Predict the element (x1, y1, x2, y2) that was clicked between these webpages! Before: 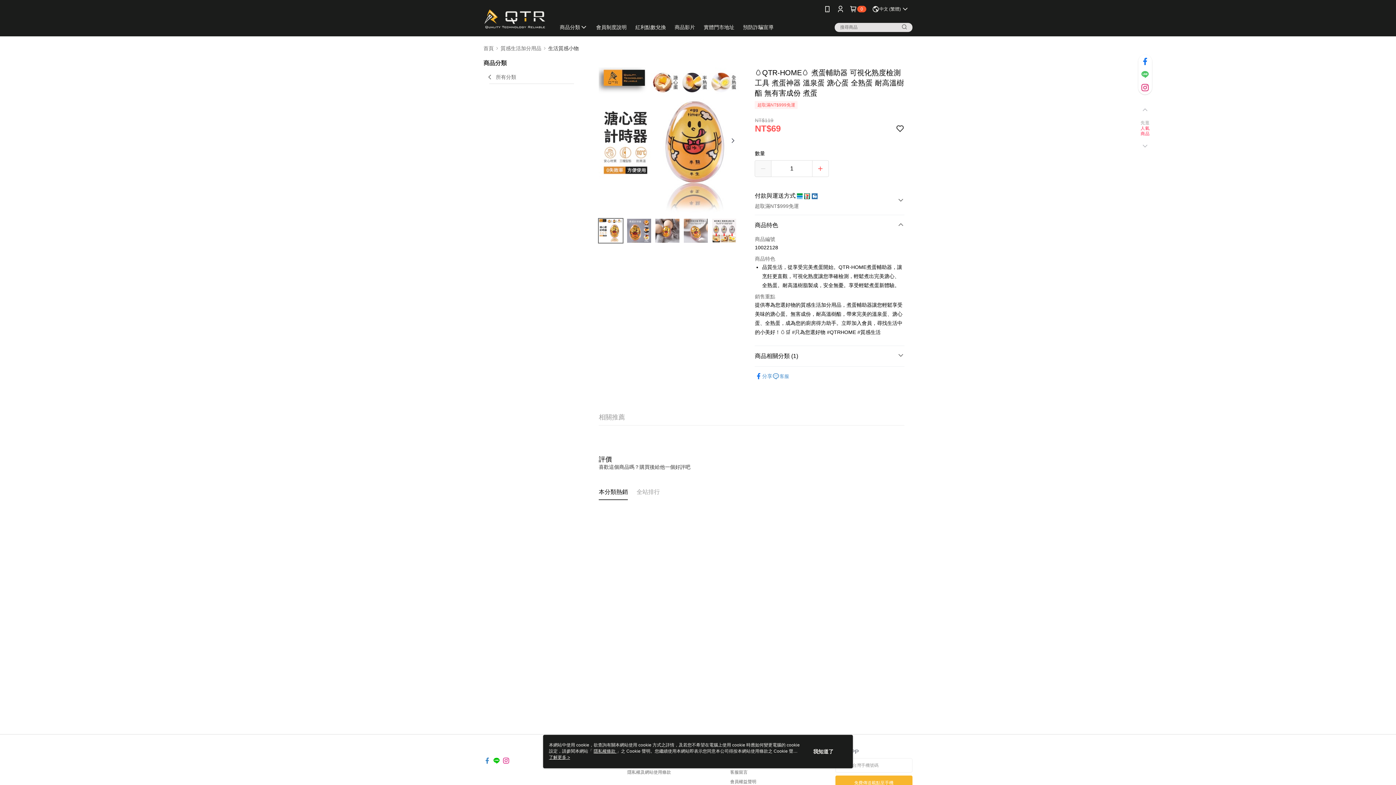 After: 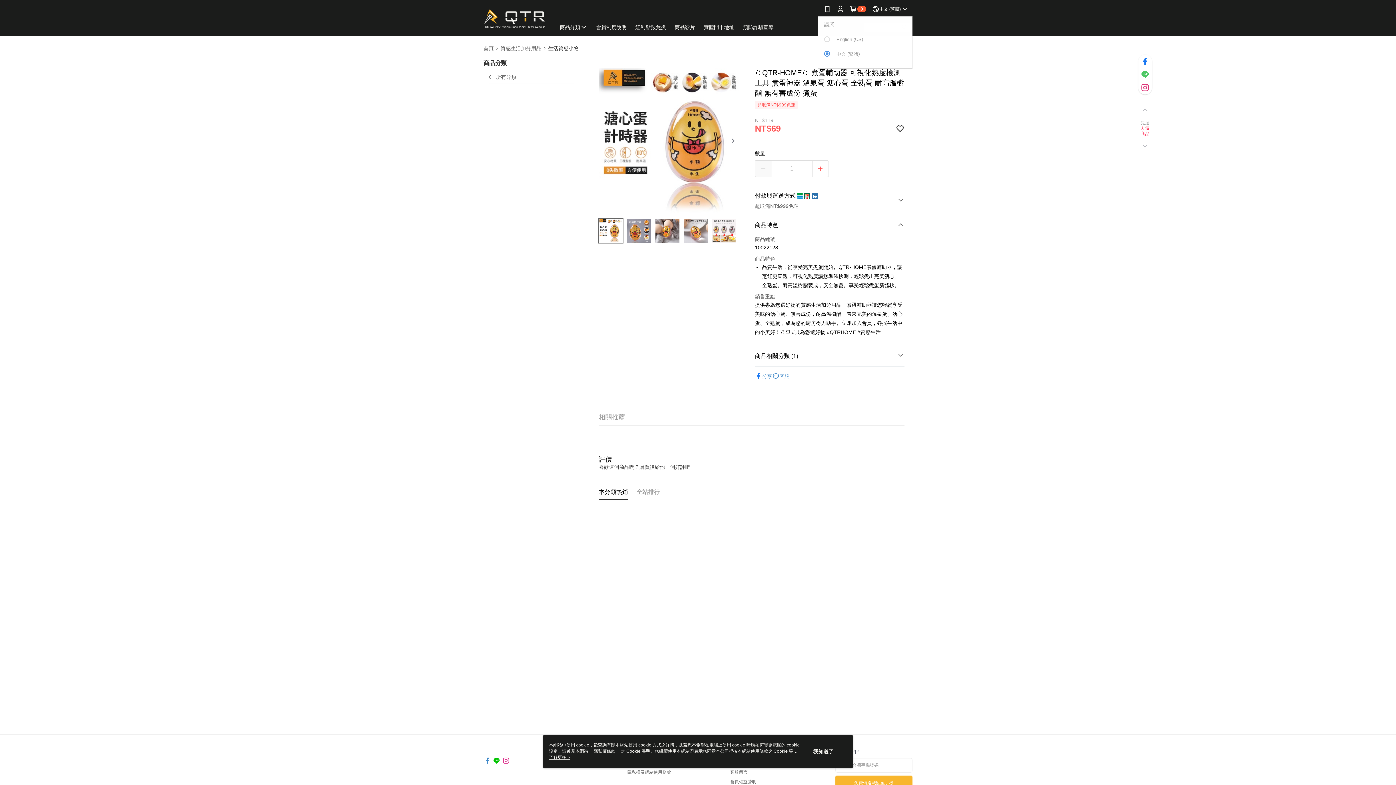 Action: label: 中文 (繁體) bbox: (872, 0, 909, 18)